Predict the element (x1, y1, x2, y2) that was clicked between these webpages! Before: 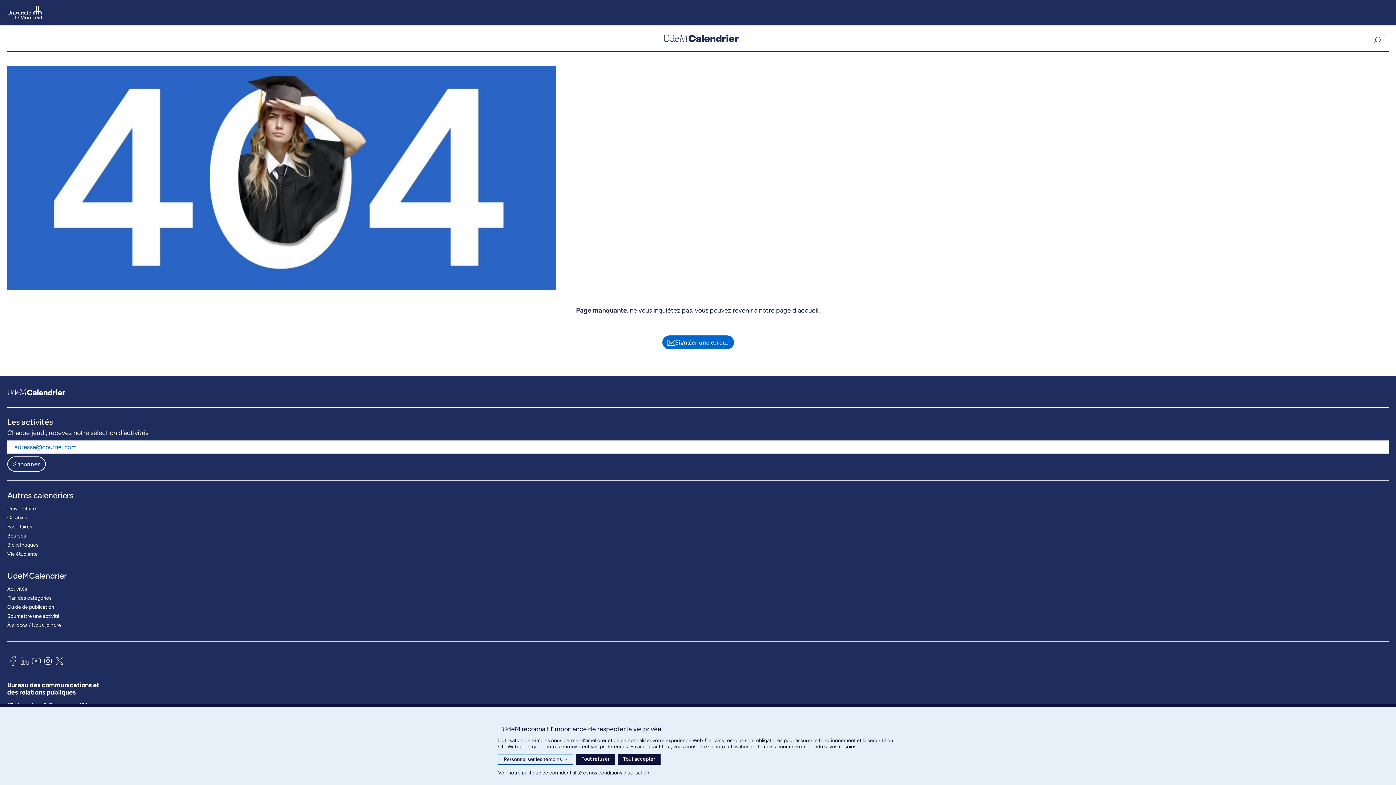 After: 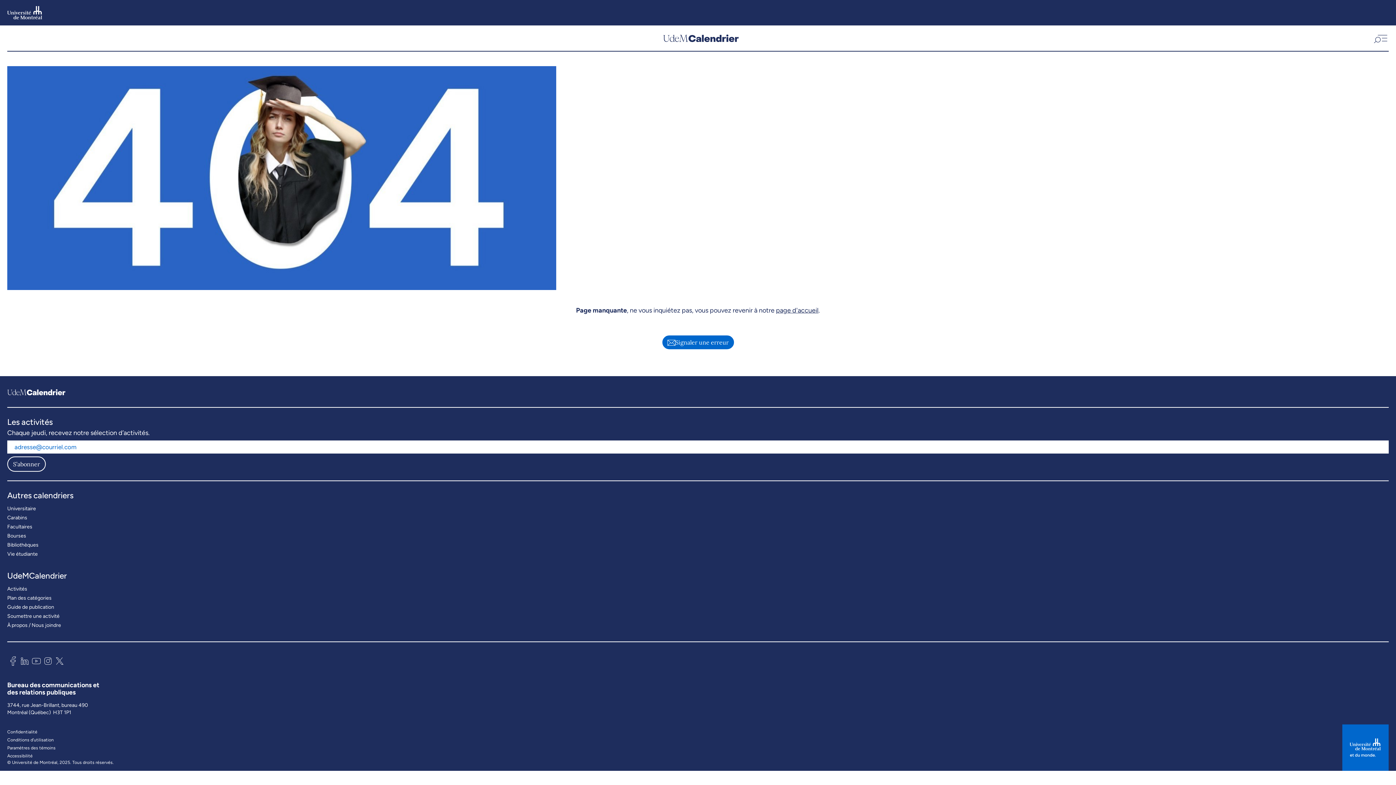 Action: label: Tout refuser bbox: (576, 754, 615, 765)